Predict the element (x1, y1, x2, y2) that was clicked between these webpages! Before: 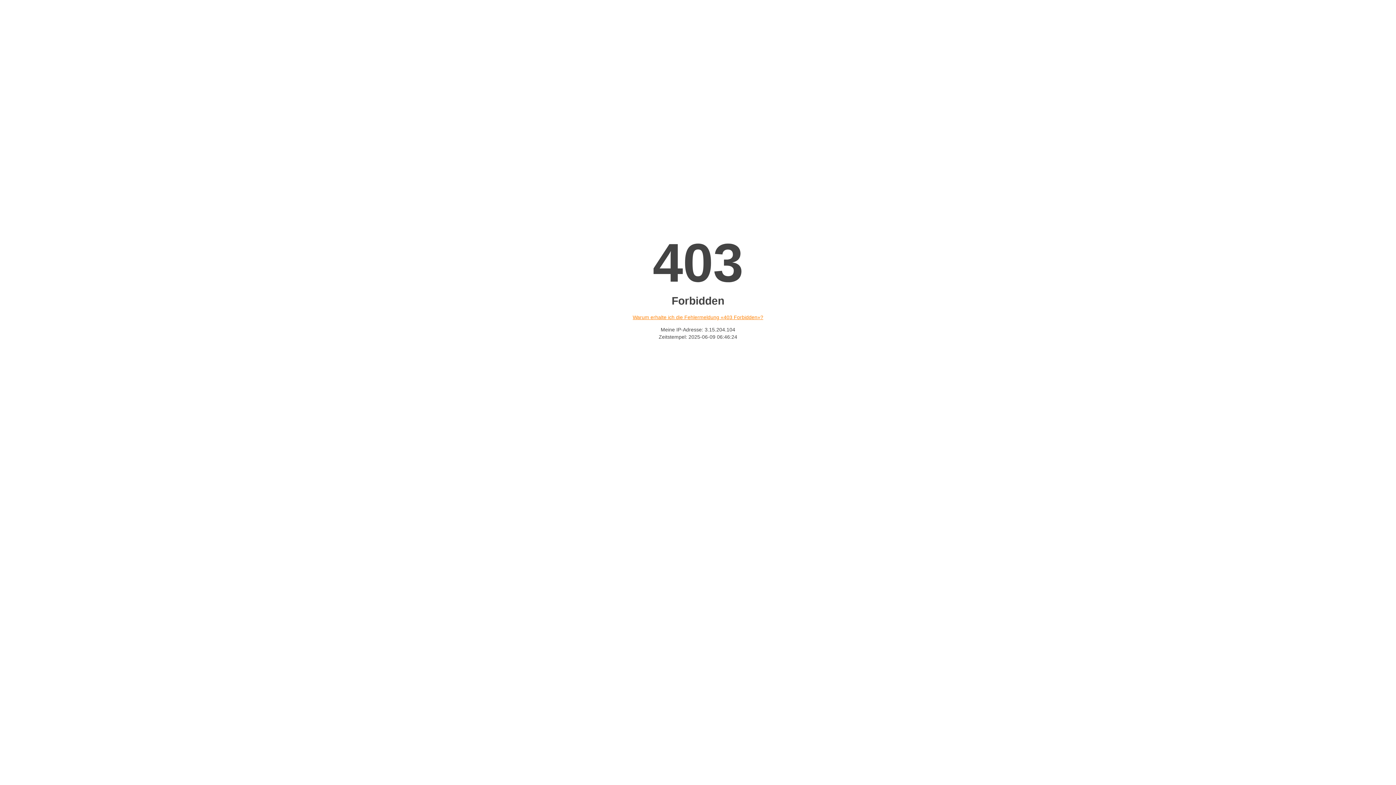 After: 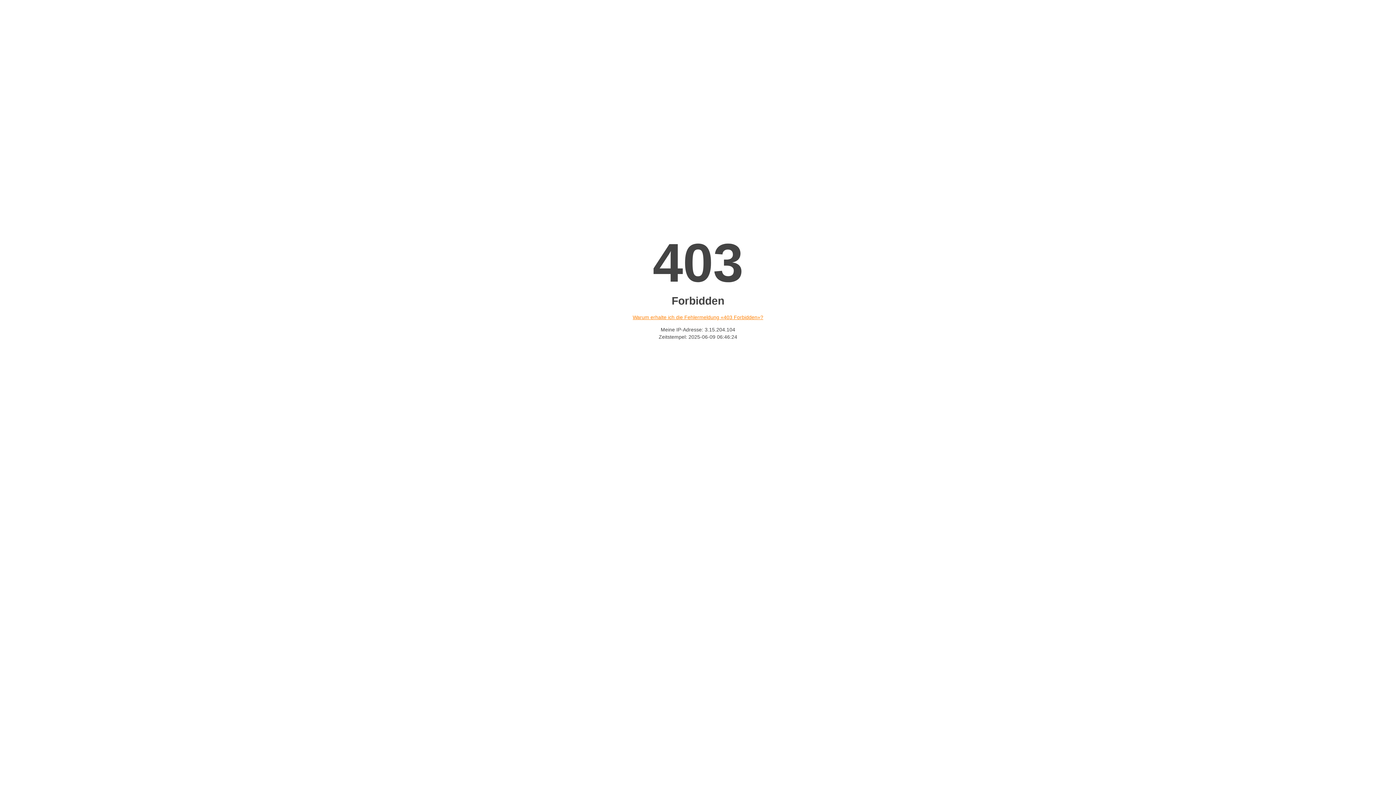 Action: bbox: (632, 314, 763, 320) label: Warum erhalte ich die Fehlermeldung «403 Forbidden»?